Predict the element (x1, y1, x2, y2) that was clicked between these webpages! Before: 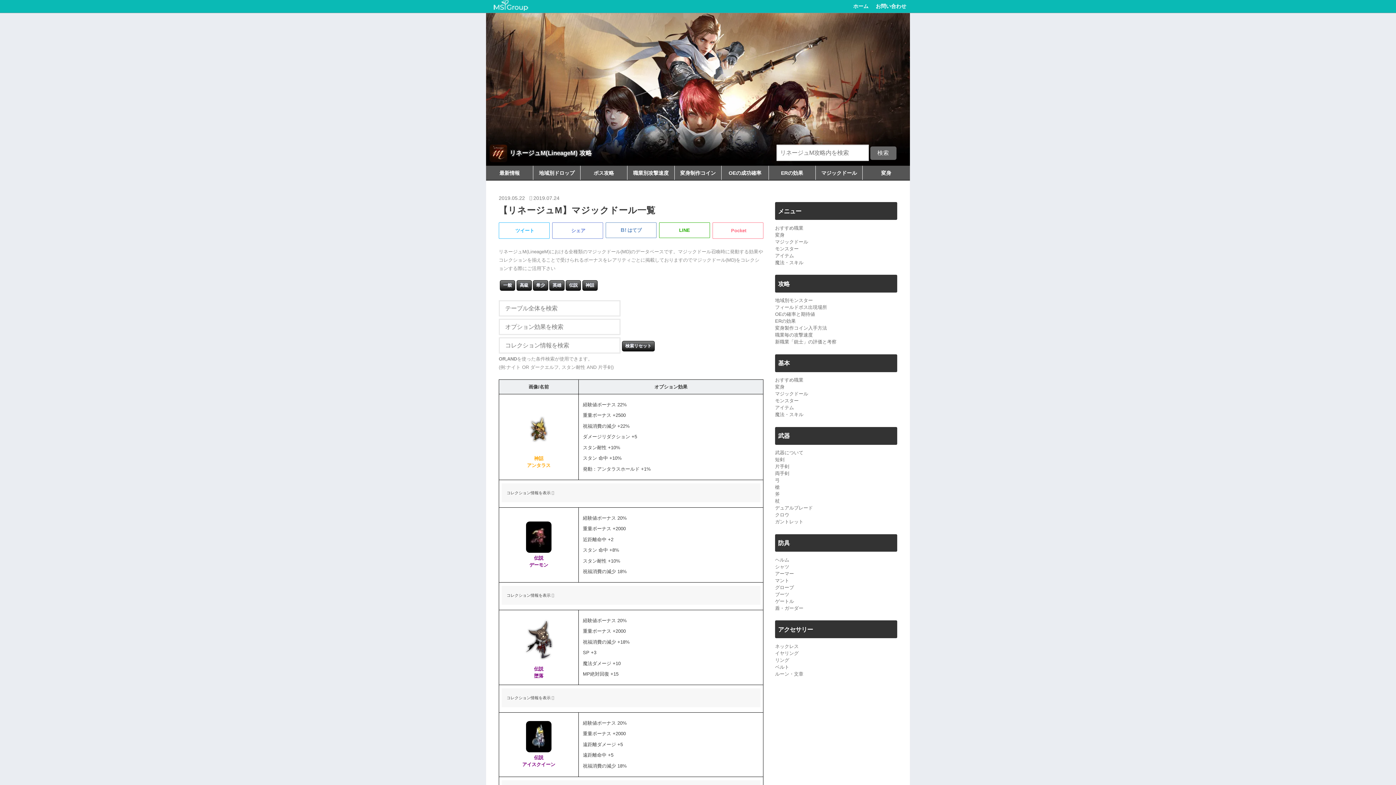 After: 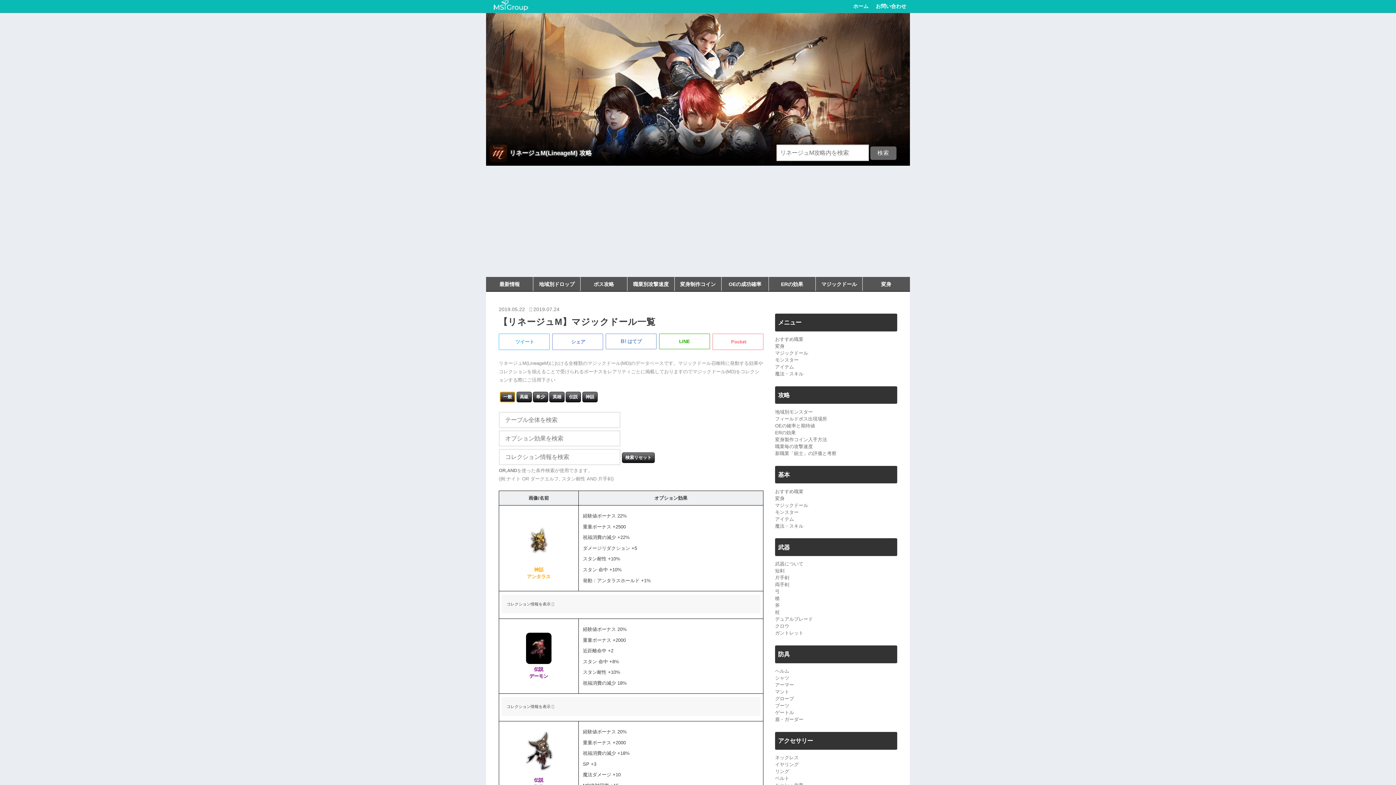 Action: label: 一般 bbox: (500, 280, 515, 291)